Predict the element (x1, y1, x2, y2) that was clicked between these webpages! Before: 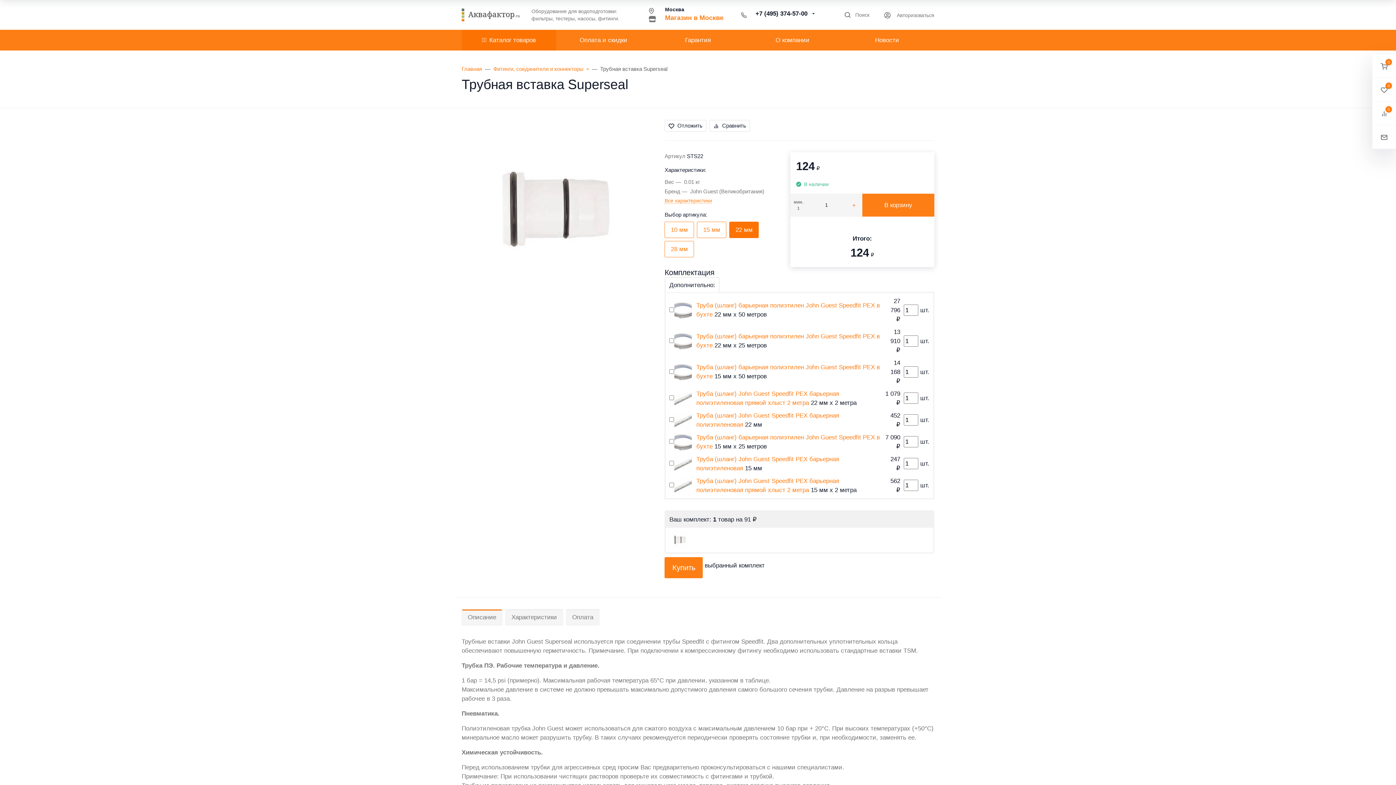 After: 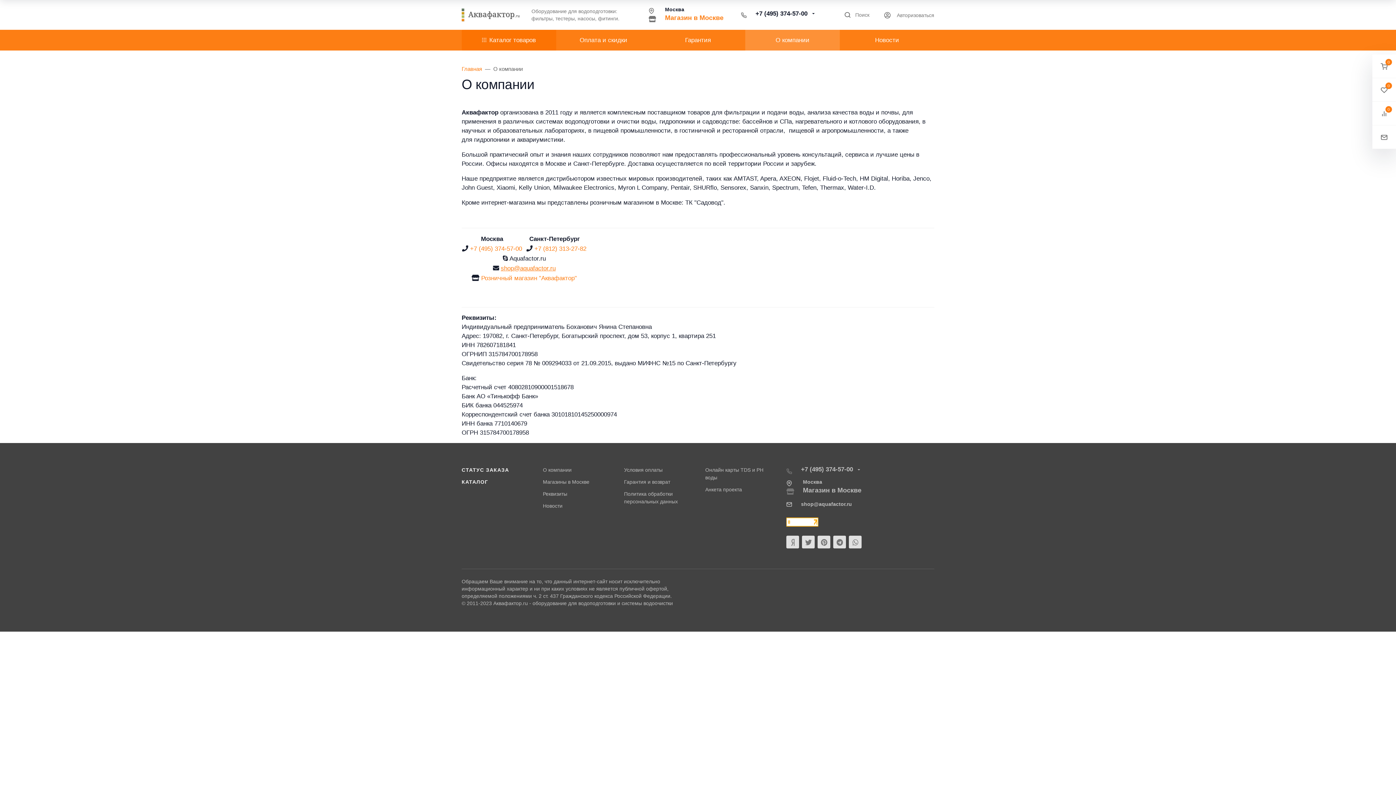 Action: bbox: (745, 29, 840, 50) label: О компании